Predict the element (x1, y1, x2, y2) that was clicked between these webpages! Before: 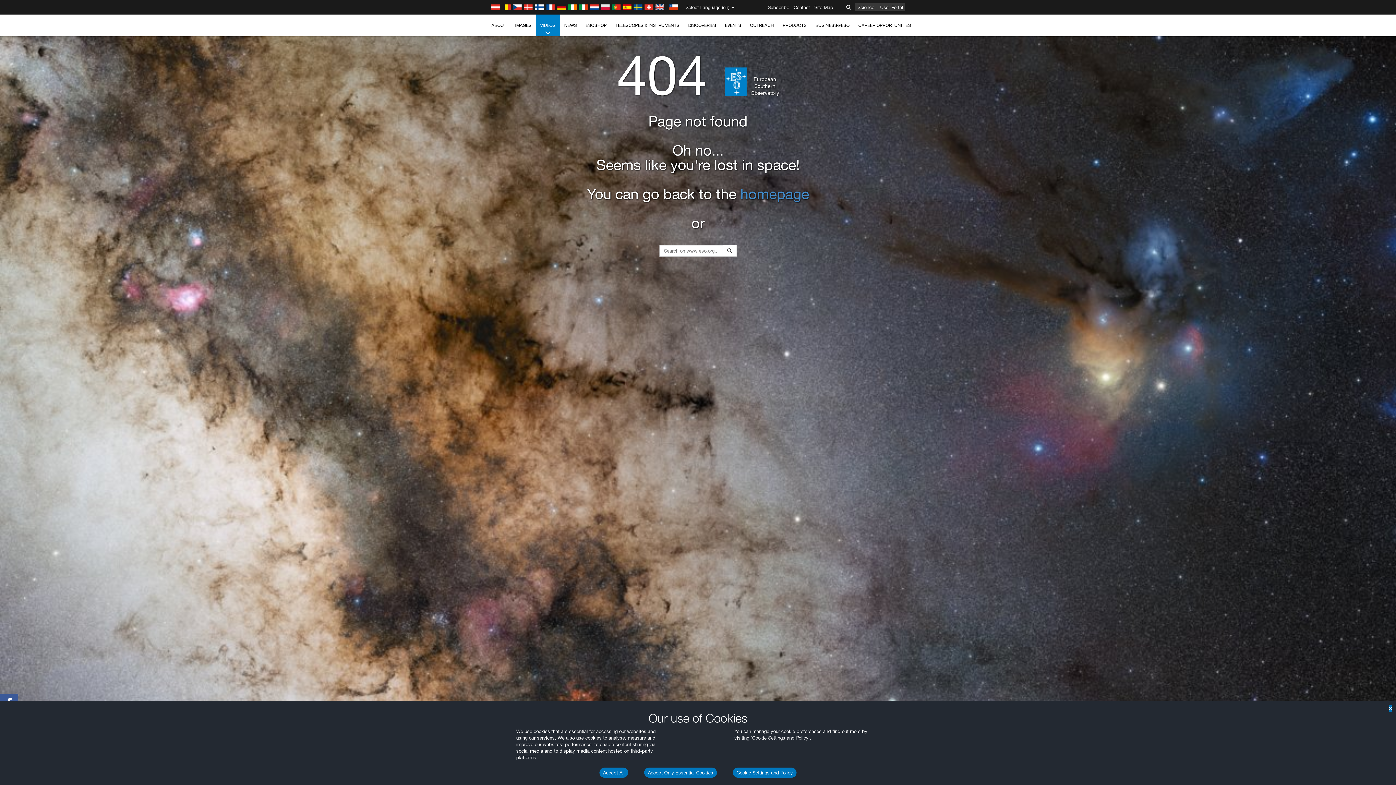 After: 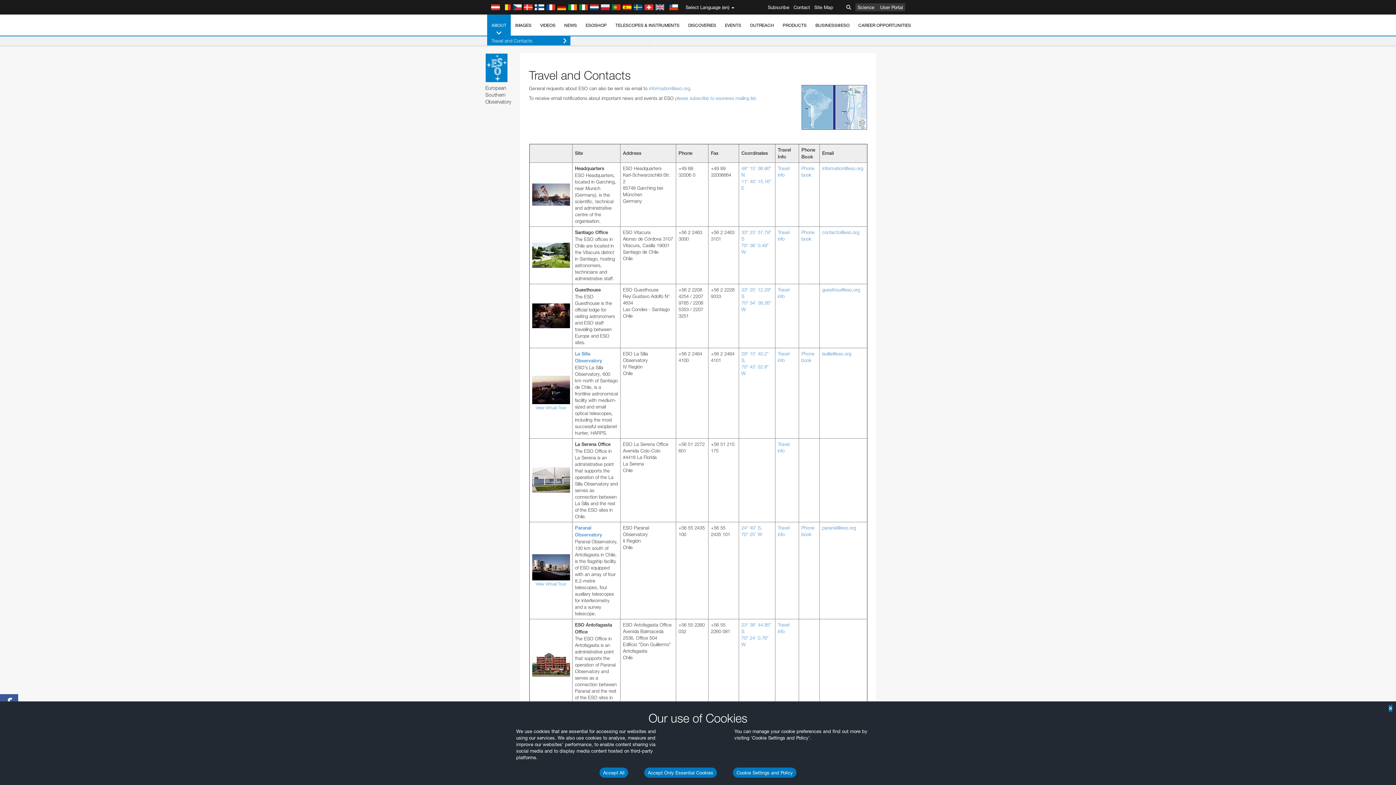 Action: bbox: (792, 0, 811, 14) label: Contact